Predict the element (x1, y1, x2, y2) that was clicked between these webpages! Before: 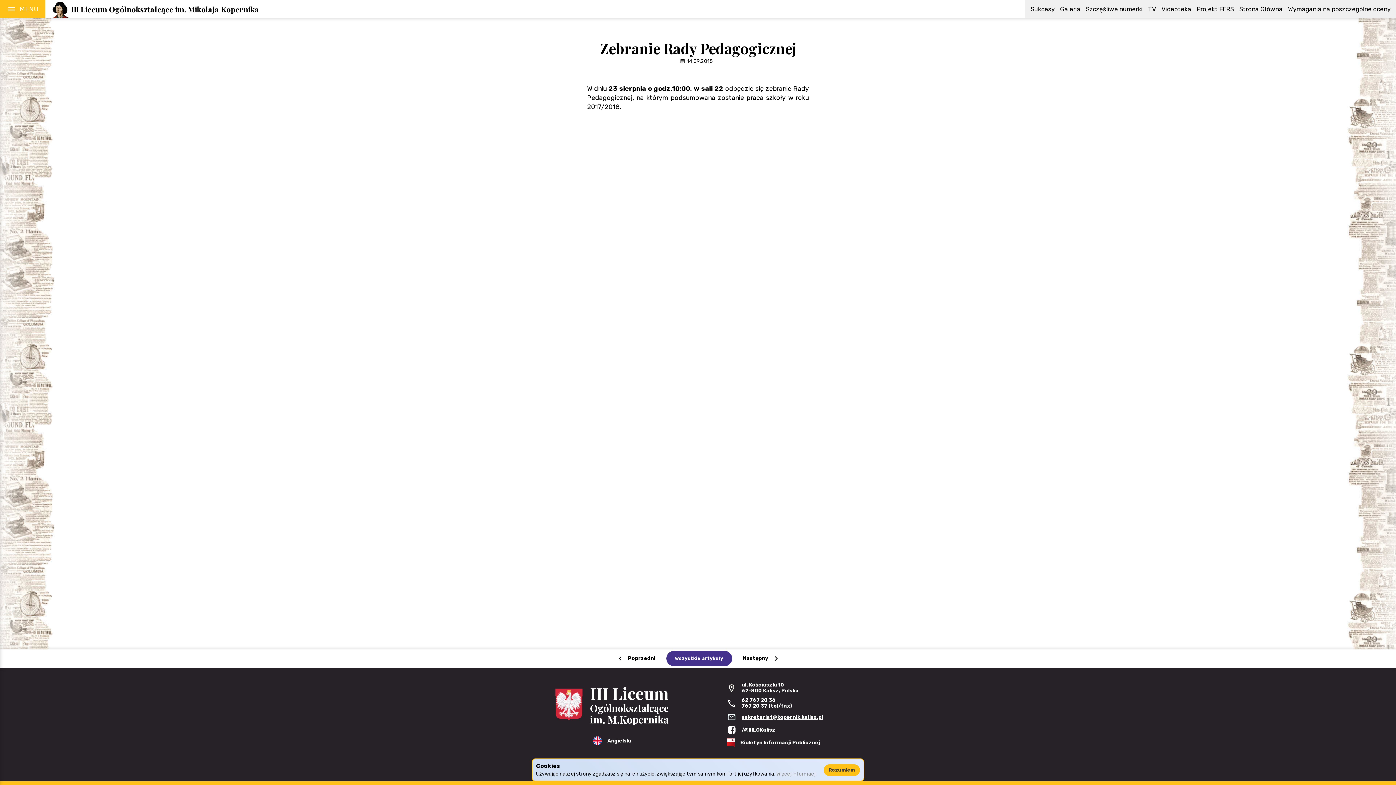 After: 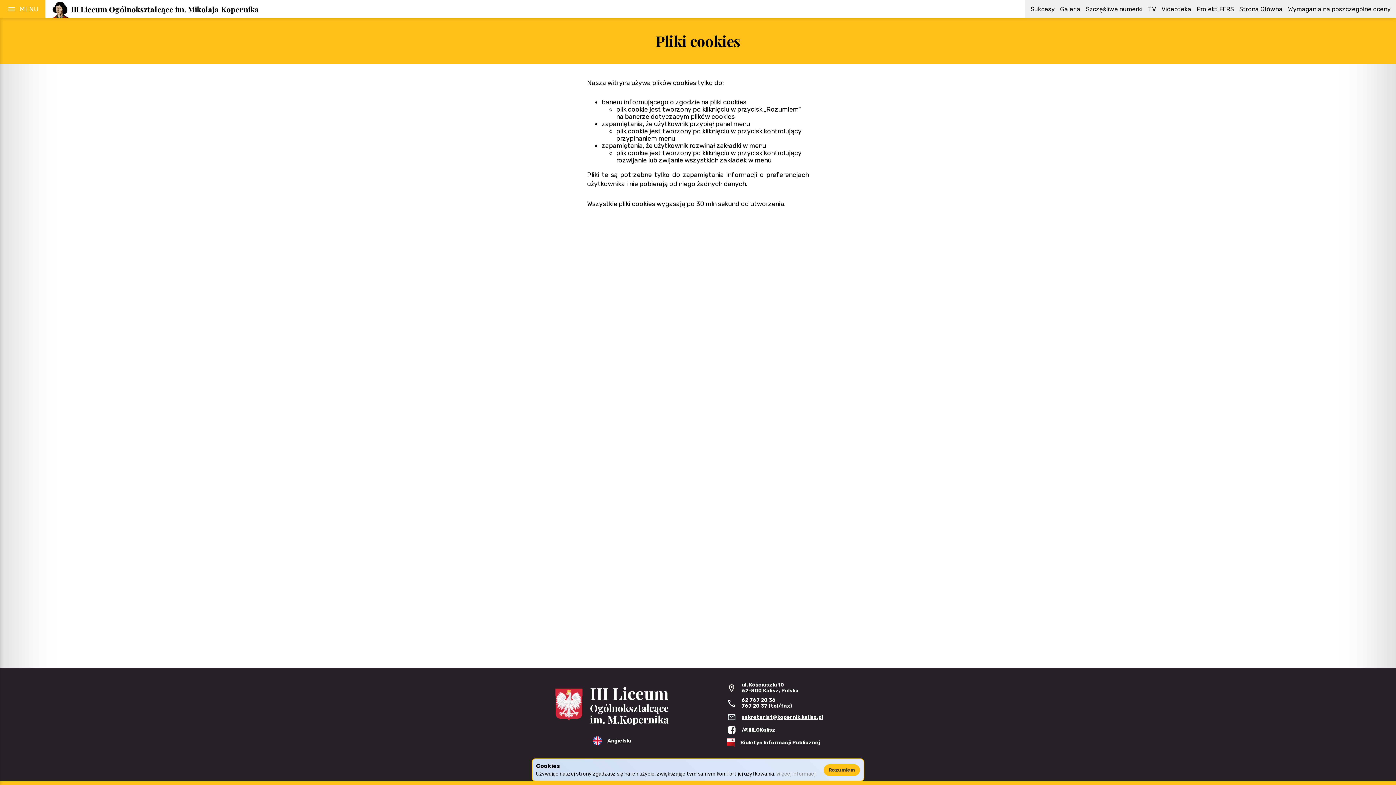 Action: bbox: (776, 771, 816, 777) label: Więcej informacji